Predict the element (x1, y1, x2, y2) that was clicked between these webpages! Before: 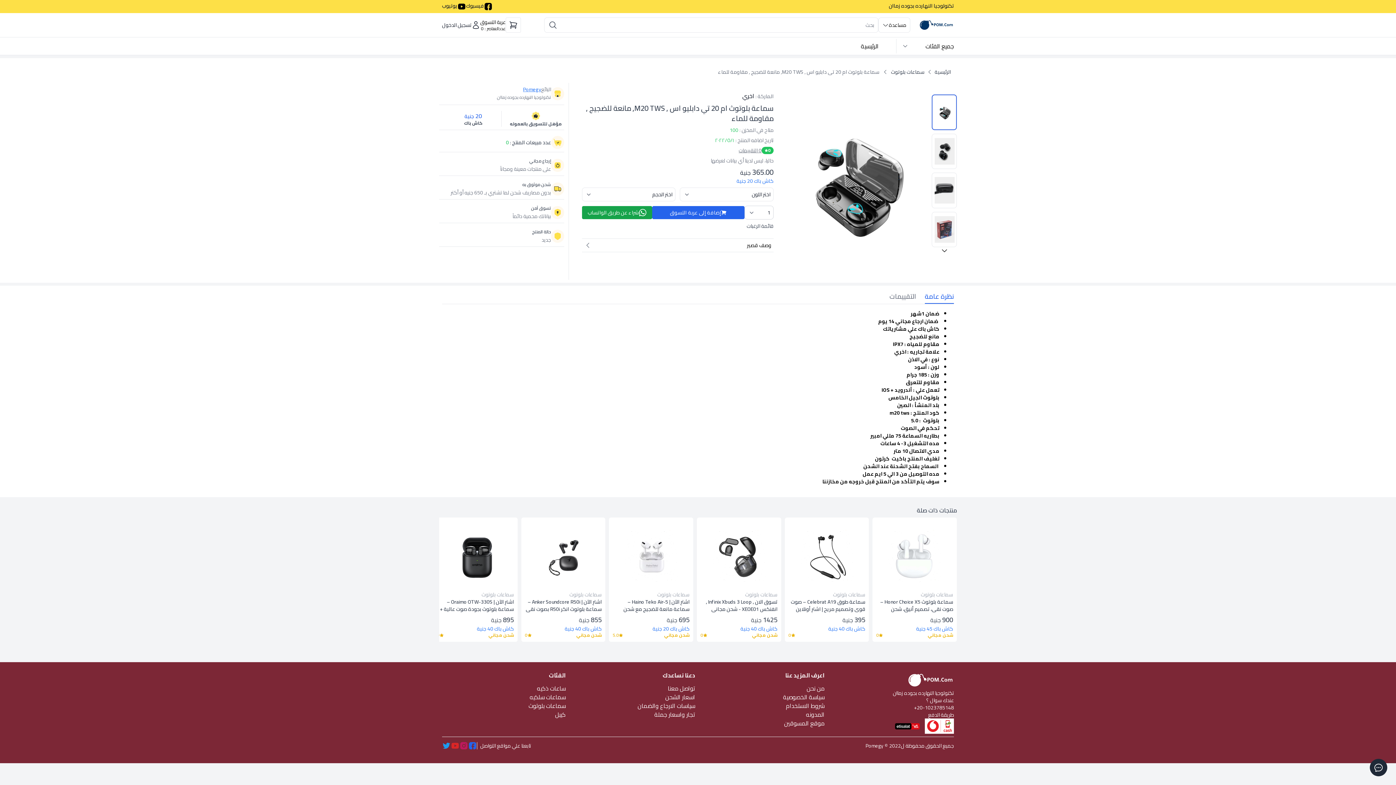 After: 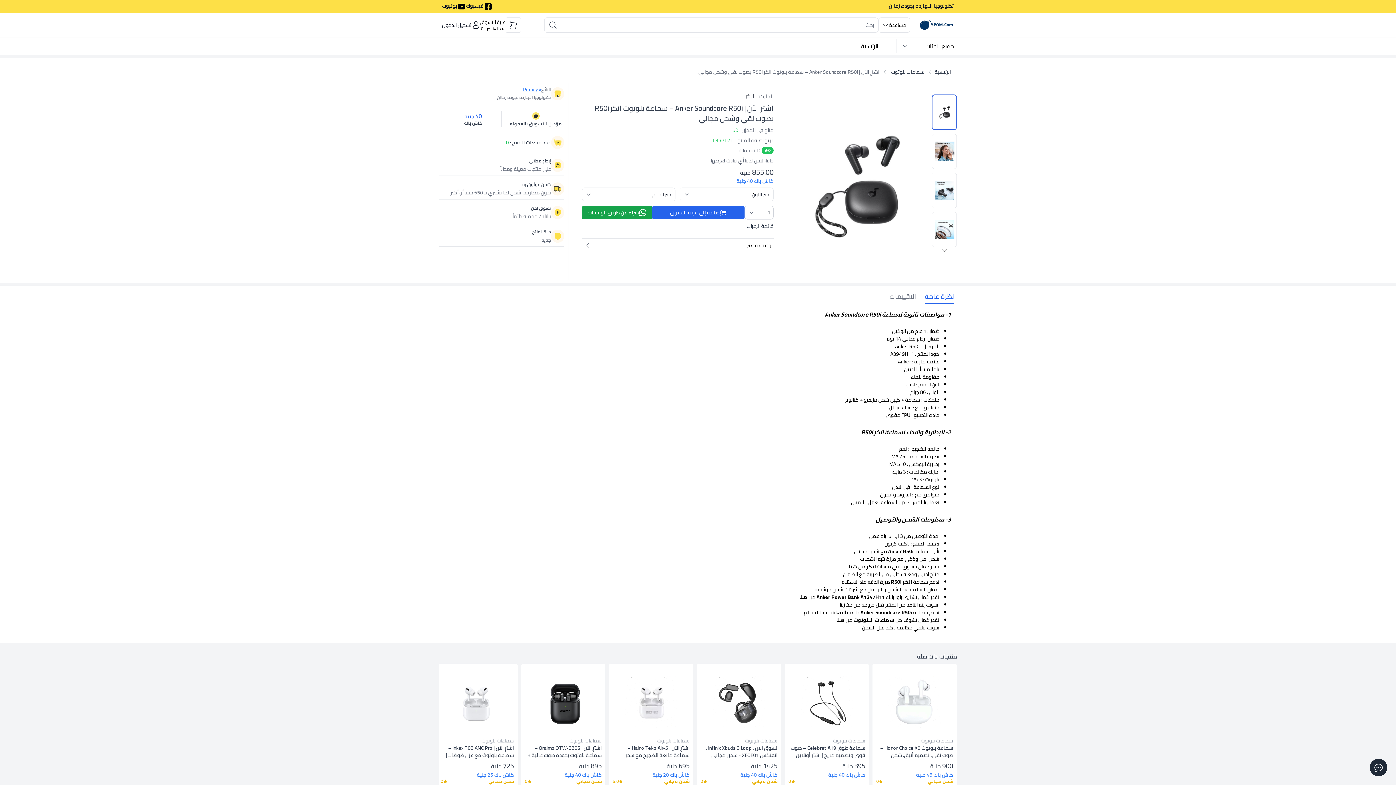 Action: bbox: (537, 530, 589, 582)